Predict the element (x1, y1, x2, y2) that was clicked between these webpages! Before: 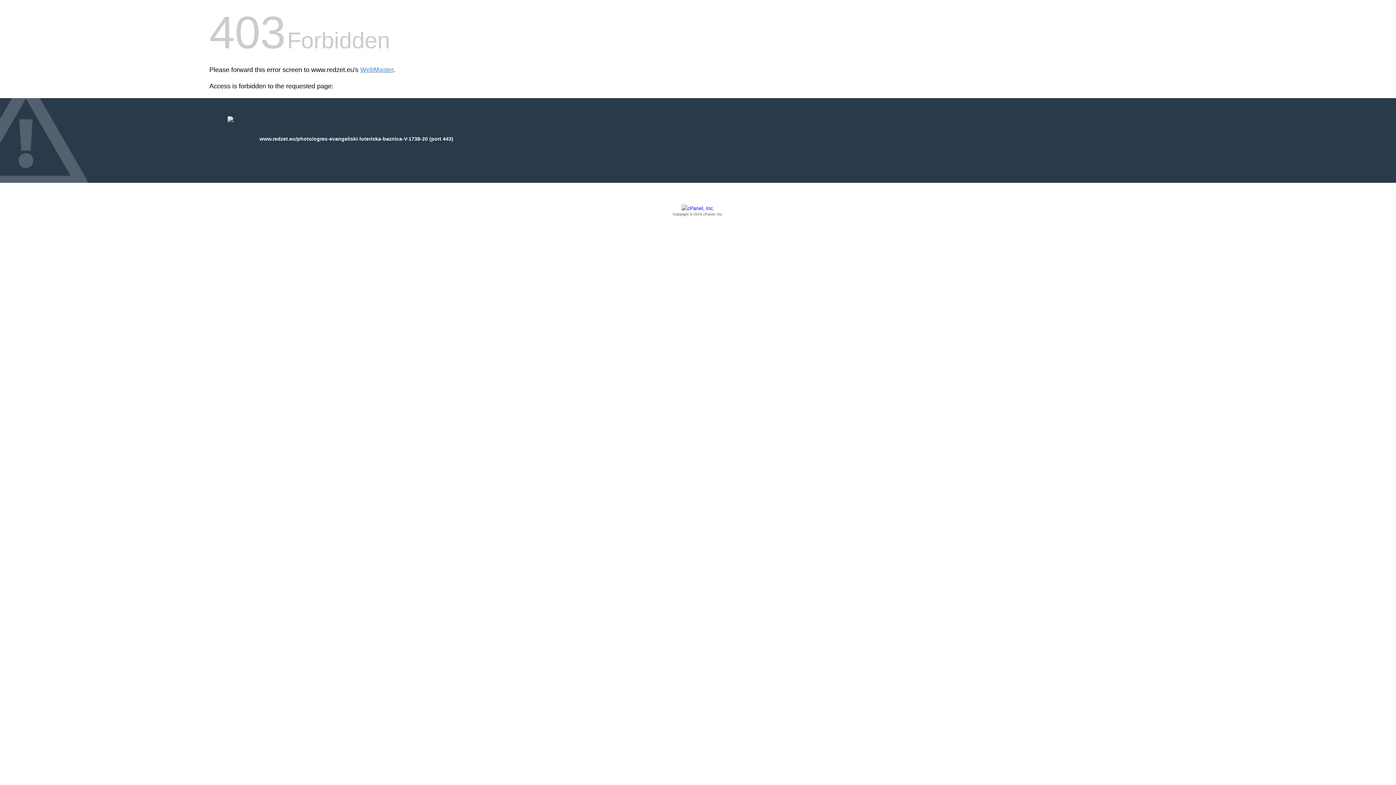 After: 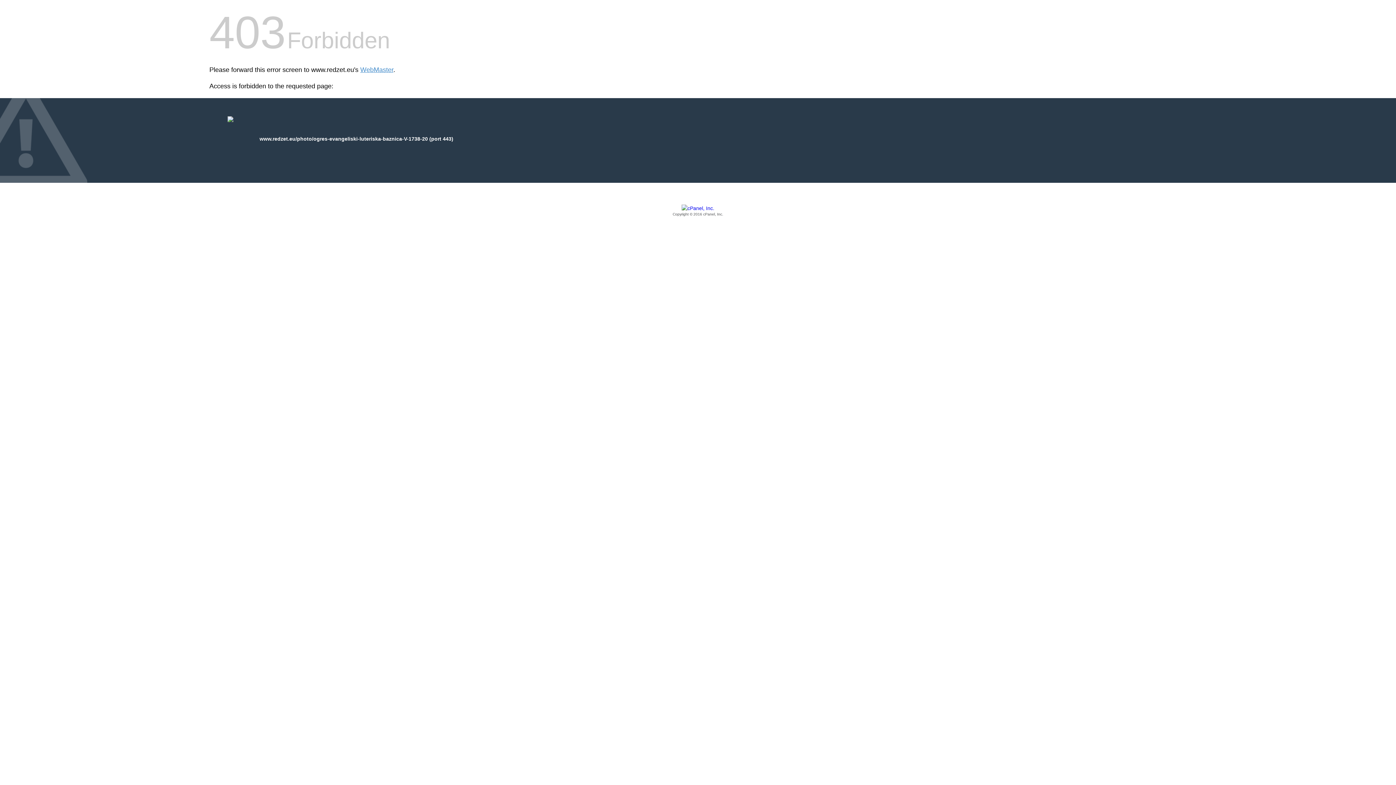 Action: bbox: (209, 205, 1186, 217) label: Copyright © 2016 cPanel, Inc.